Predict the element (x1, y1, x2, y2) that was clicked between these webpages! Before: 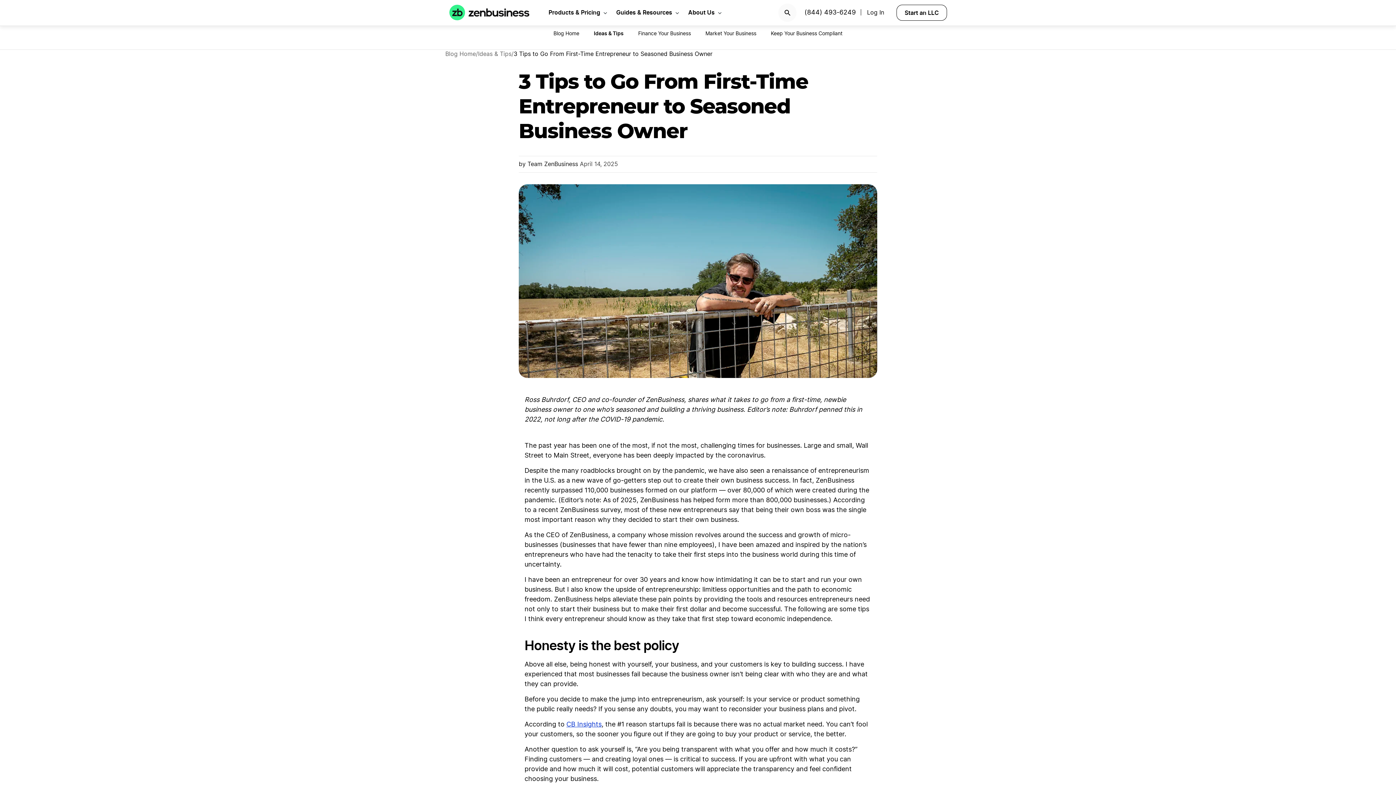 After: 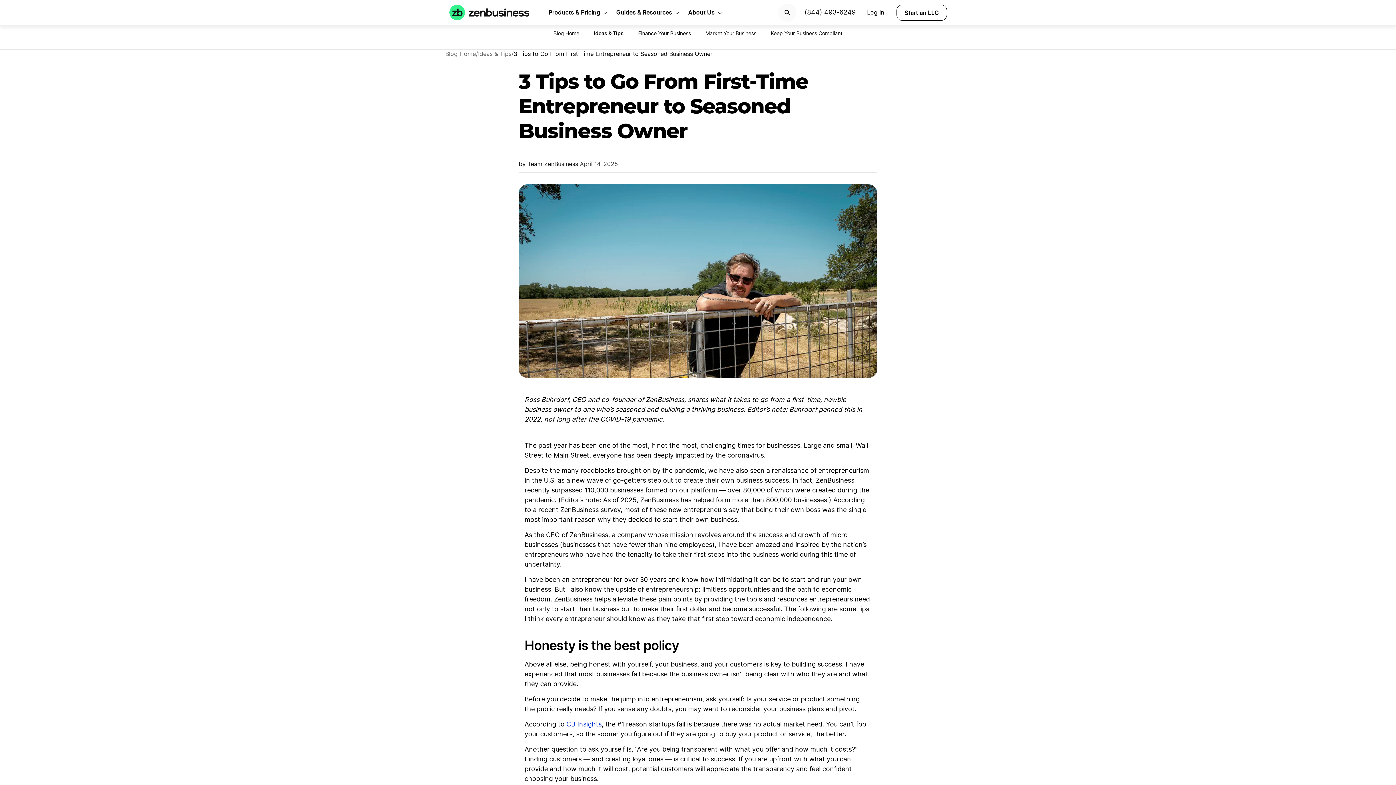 Action: label: (844) 493-6249 bbox: (800, 2, 860, 23)